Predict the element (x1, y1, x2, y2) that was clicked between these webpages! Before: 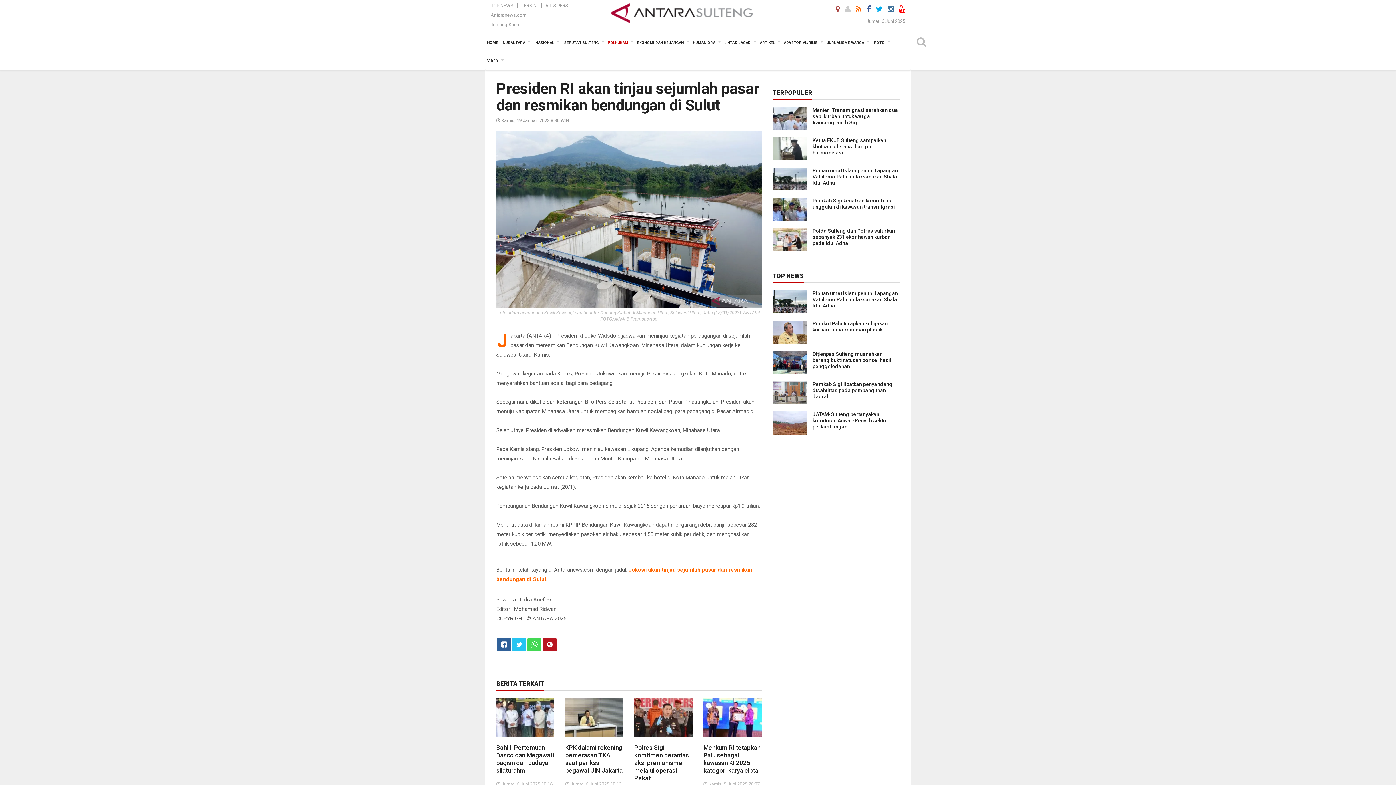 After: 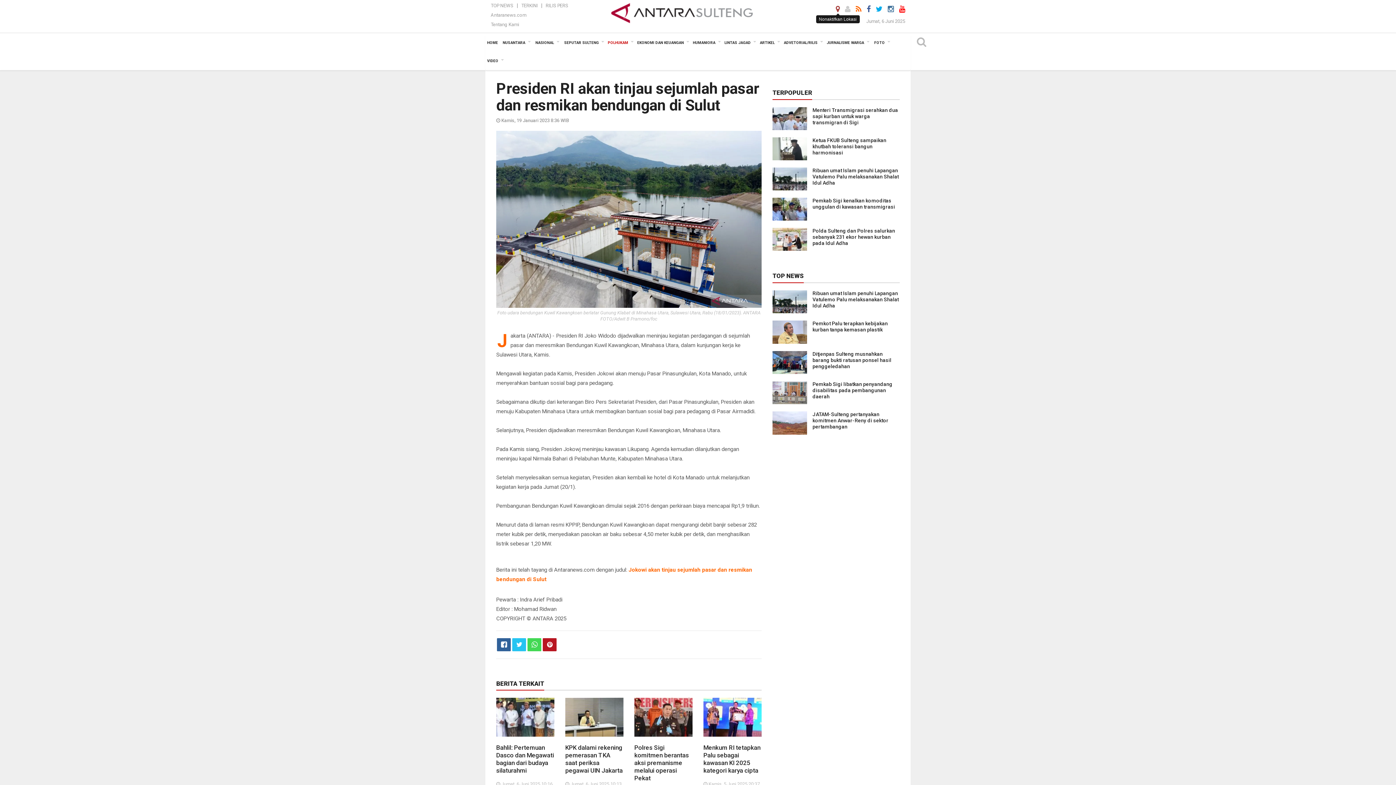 Action: bbox: (836, 5, 840, 12)